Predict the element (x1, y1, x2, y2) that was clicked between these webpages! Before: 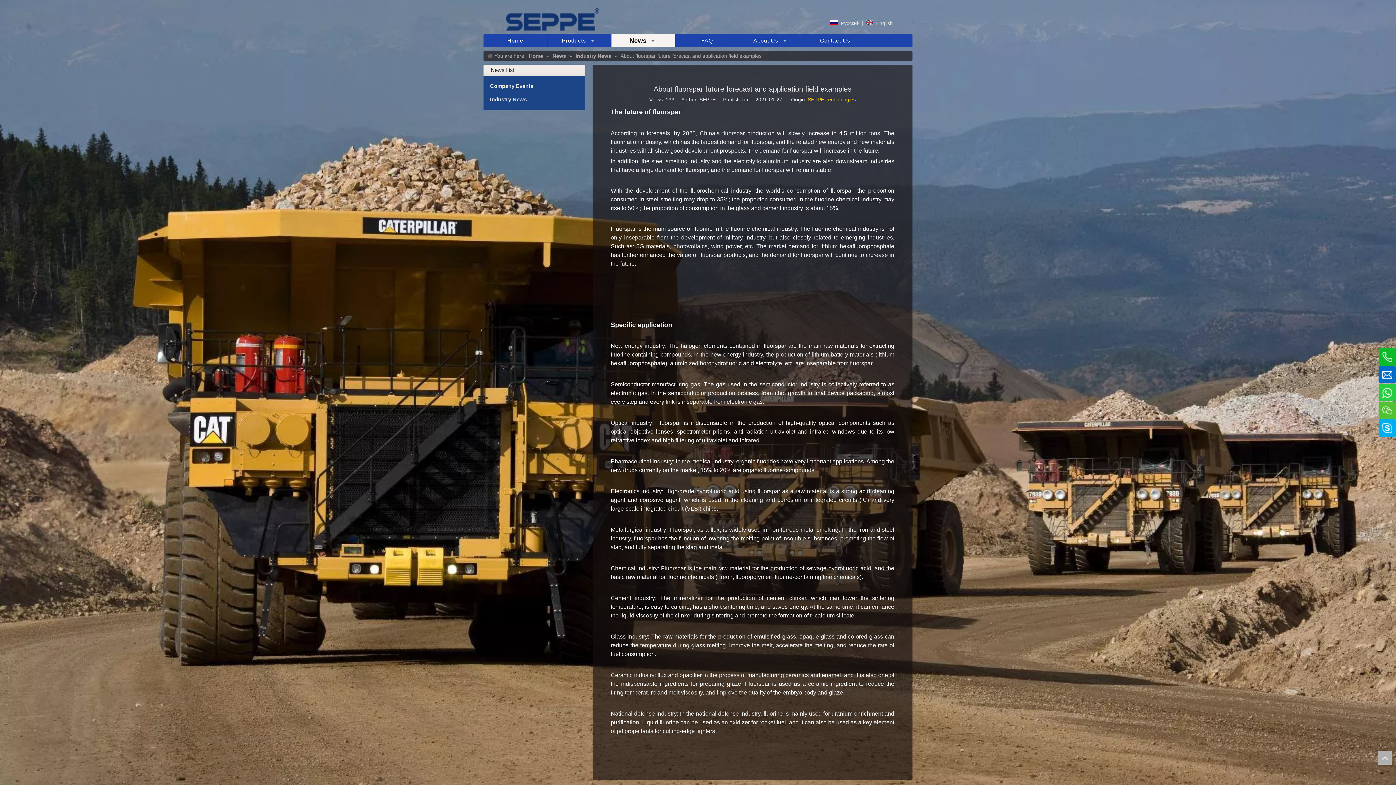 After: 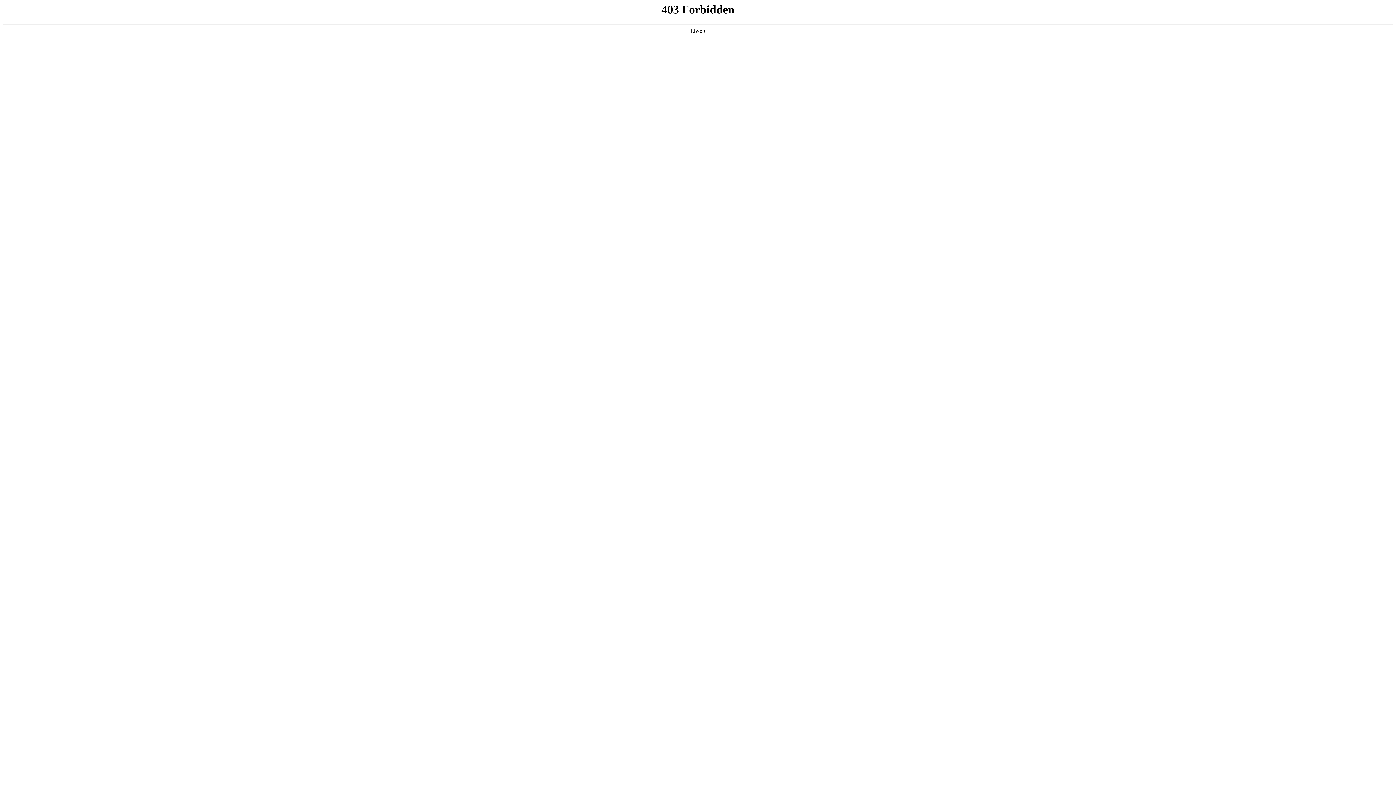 Action: label: SEPPE Technologies bbox: (808, 96, 856, 102)